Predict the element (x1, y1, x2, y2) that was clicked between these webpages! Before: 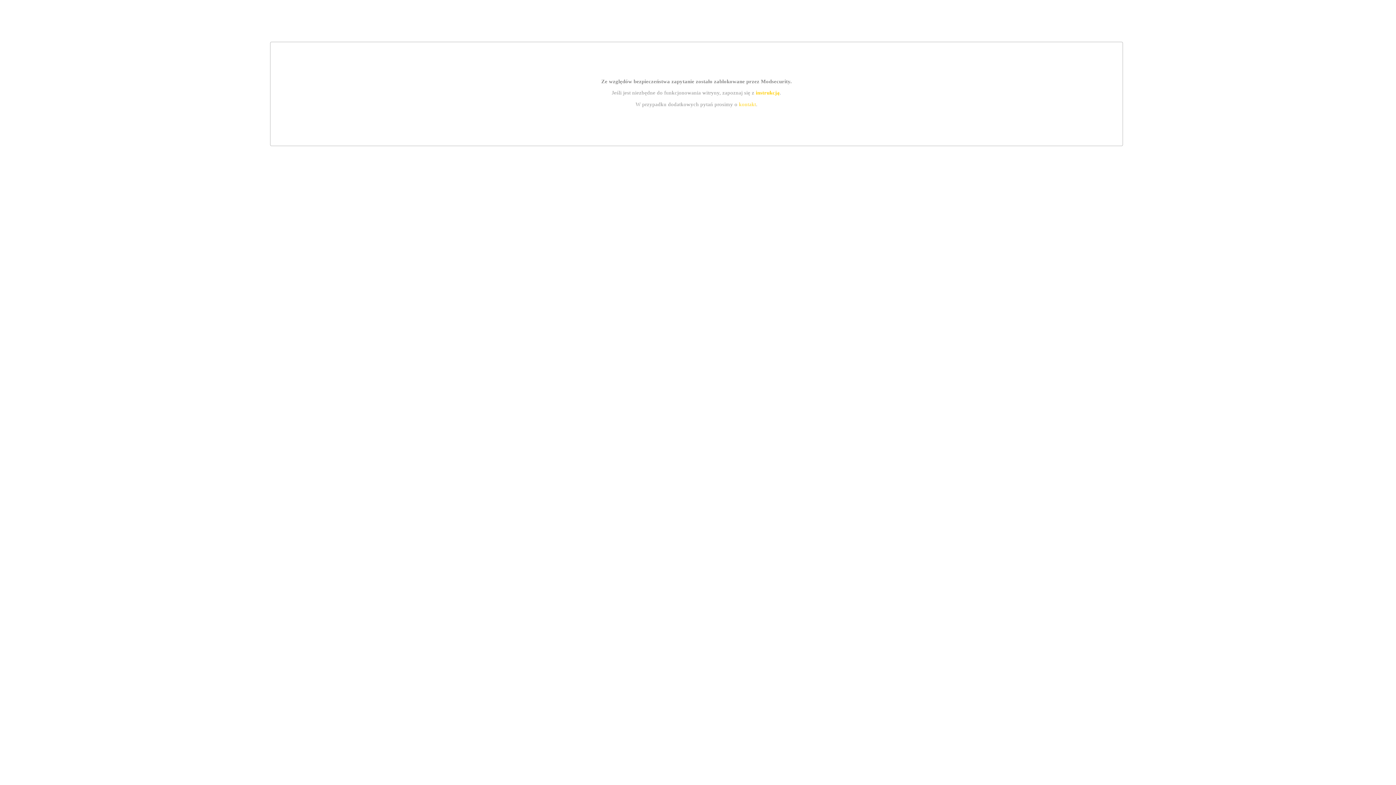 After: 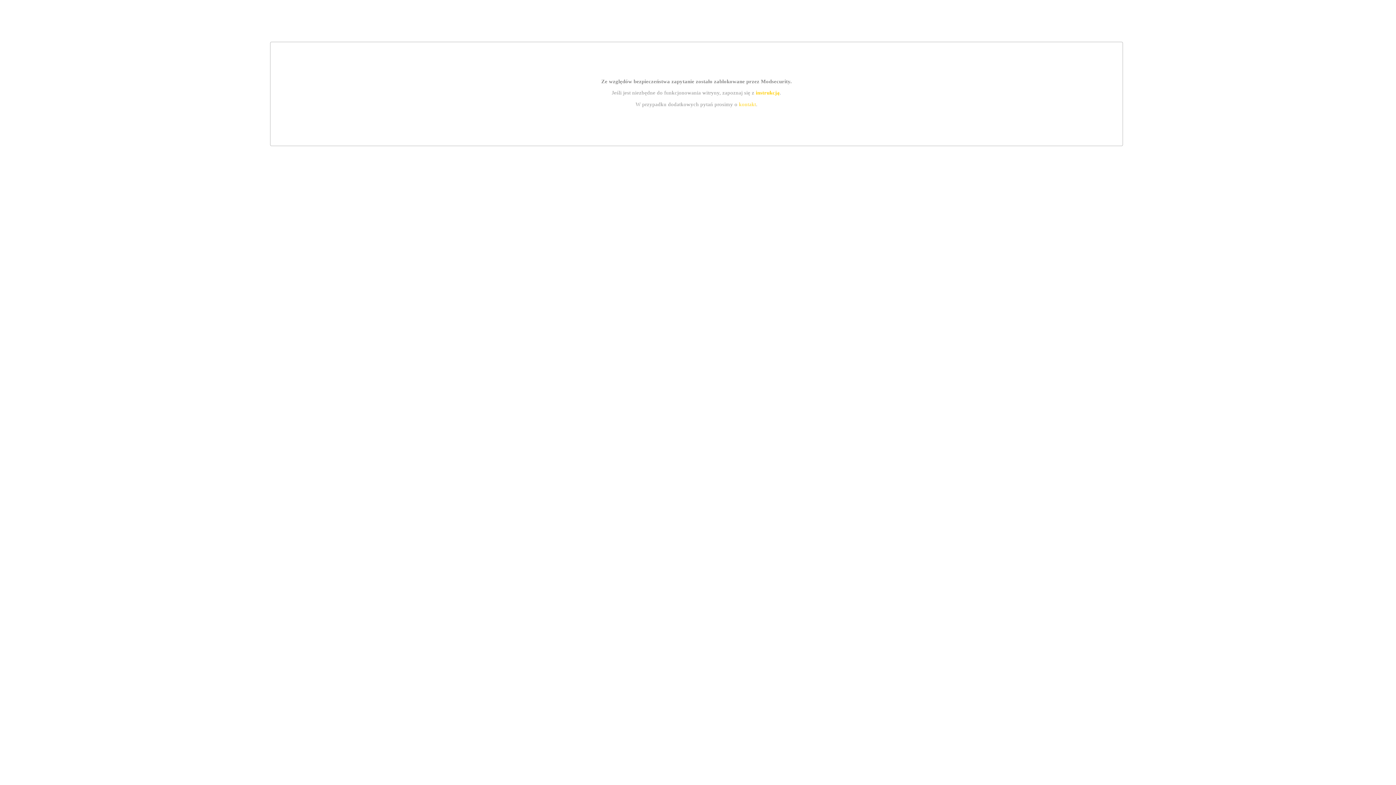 Action: bbox: (739, 101, 756, 107) label: kontakt